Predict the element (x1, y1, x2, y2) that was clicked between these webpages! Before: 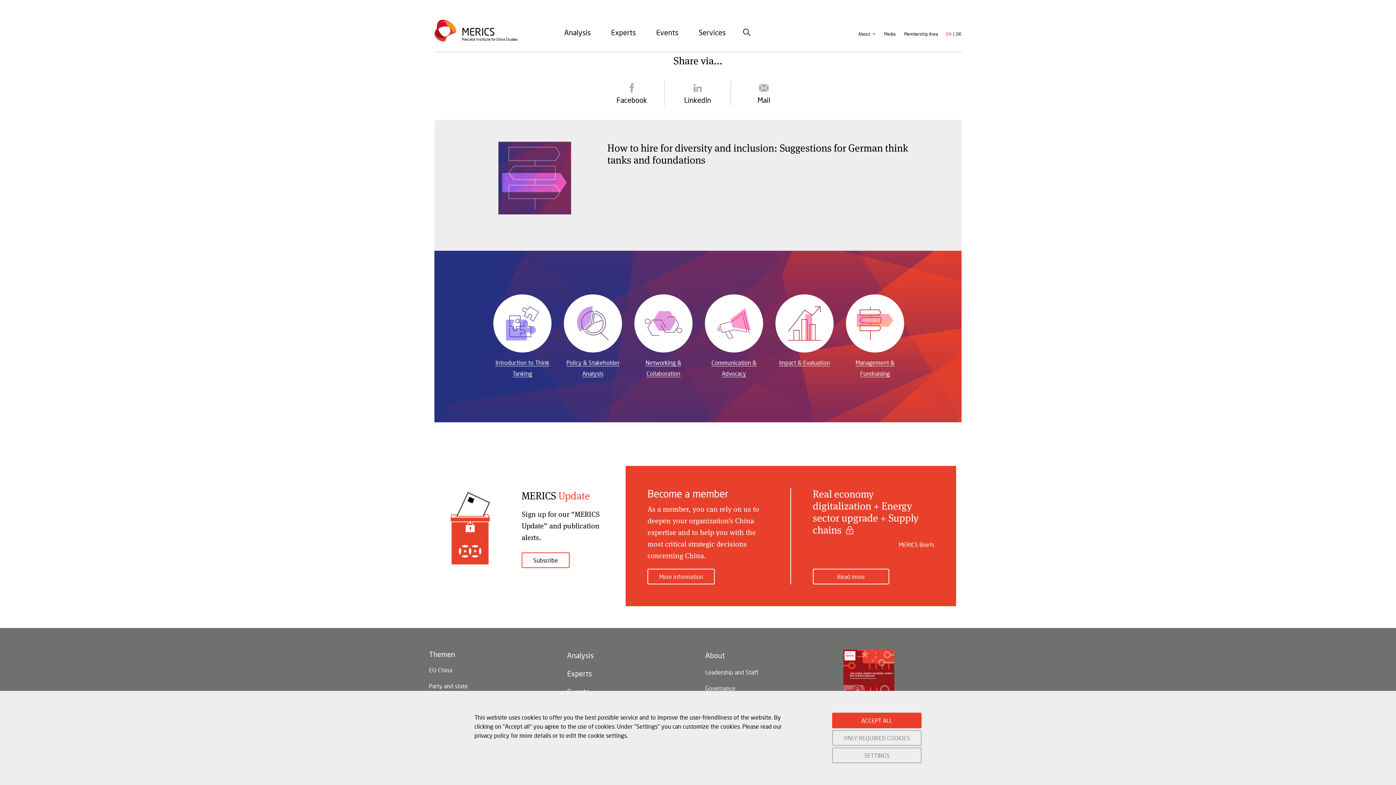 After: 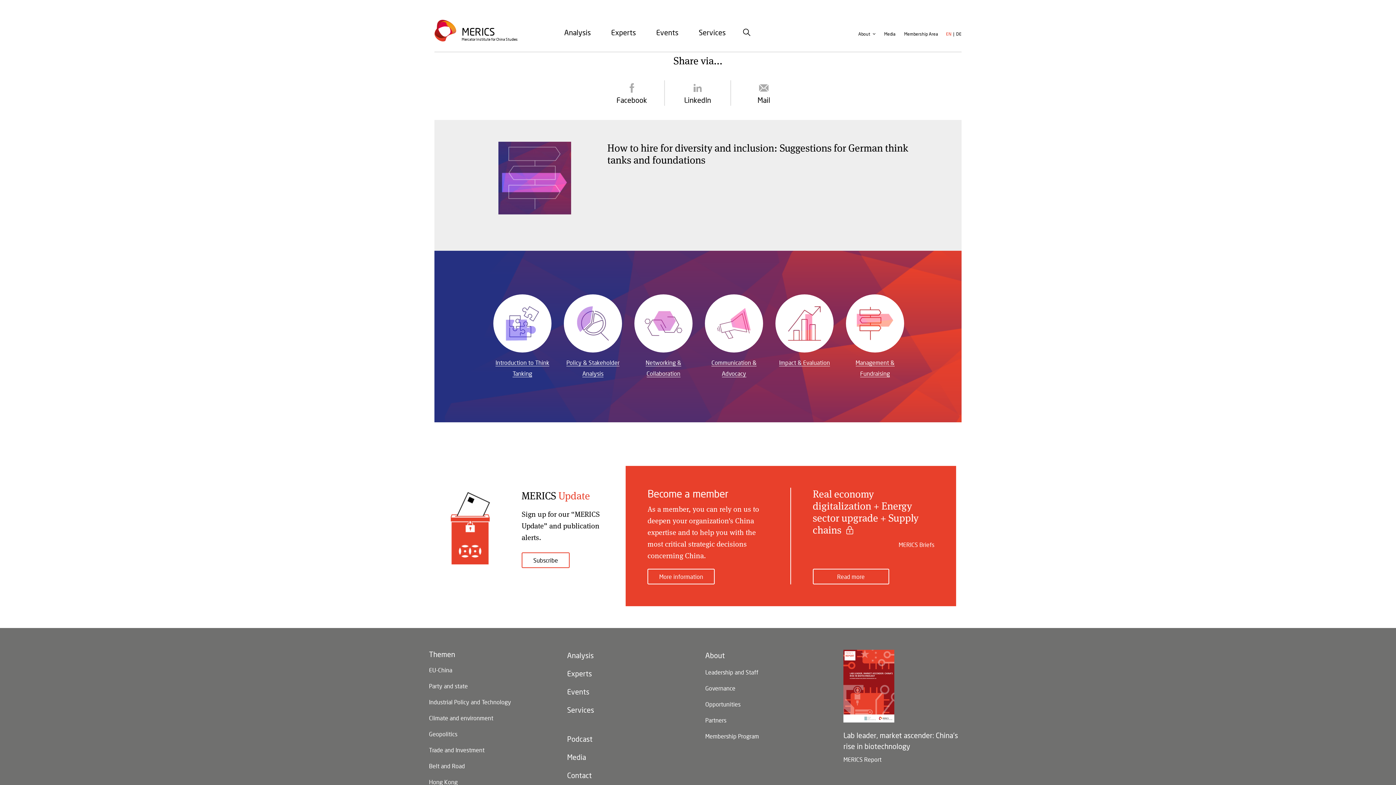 Action: bbox: (832, 730, 921, 746) label: ONLY REQUIRED COOKIES